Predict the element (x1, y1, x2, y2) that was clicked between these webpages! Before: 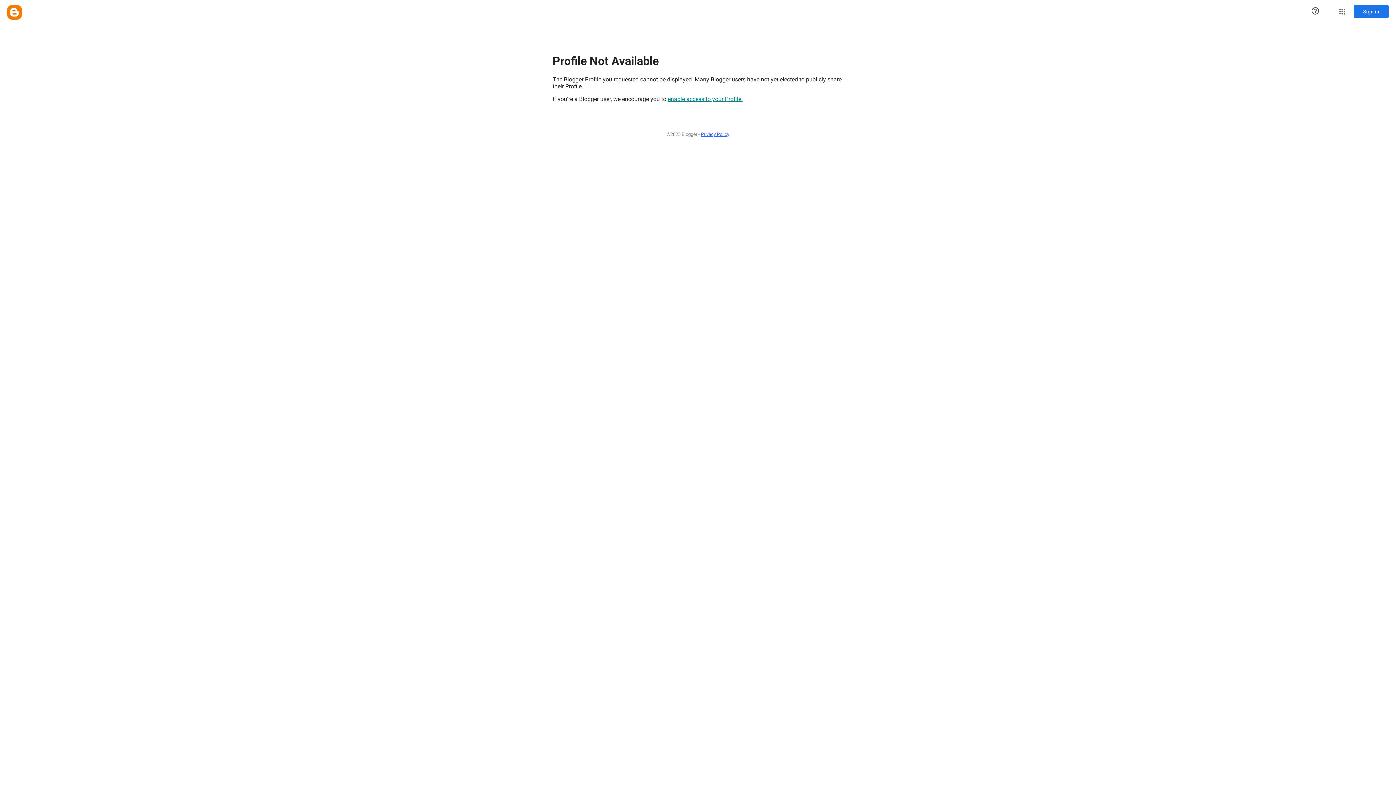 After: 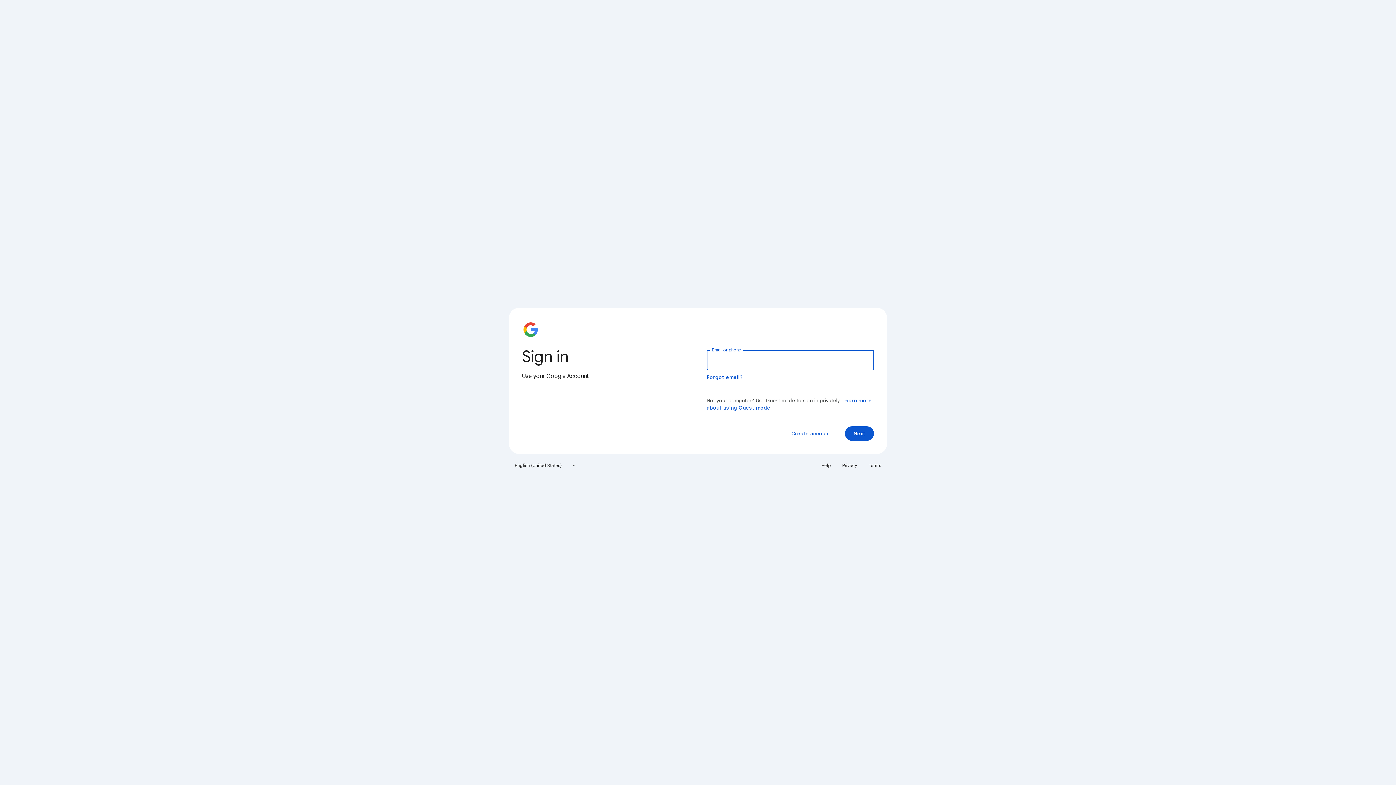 Action: label: Sign in bbox: (1354, 5, 1389, 18)